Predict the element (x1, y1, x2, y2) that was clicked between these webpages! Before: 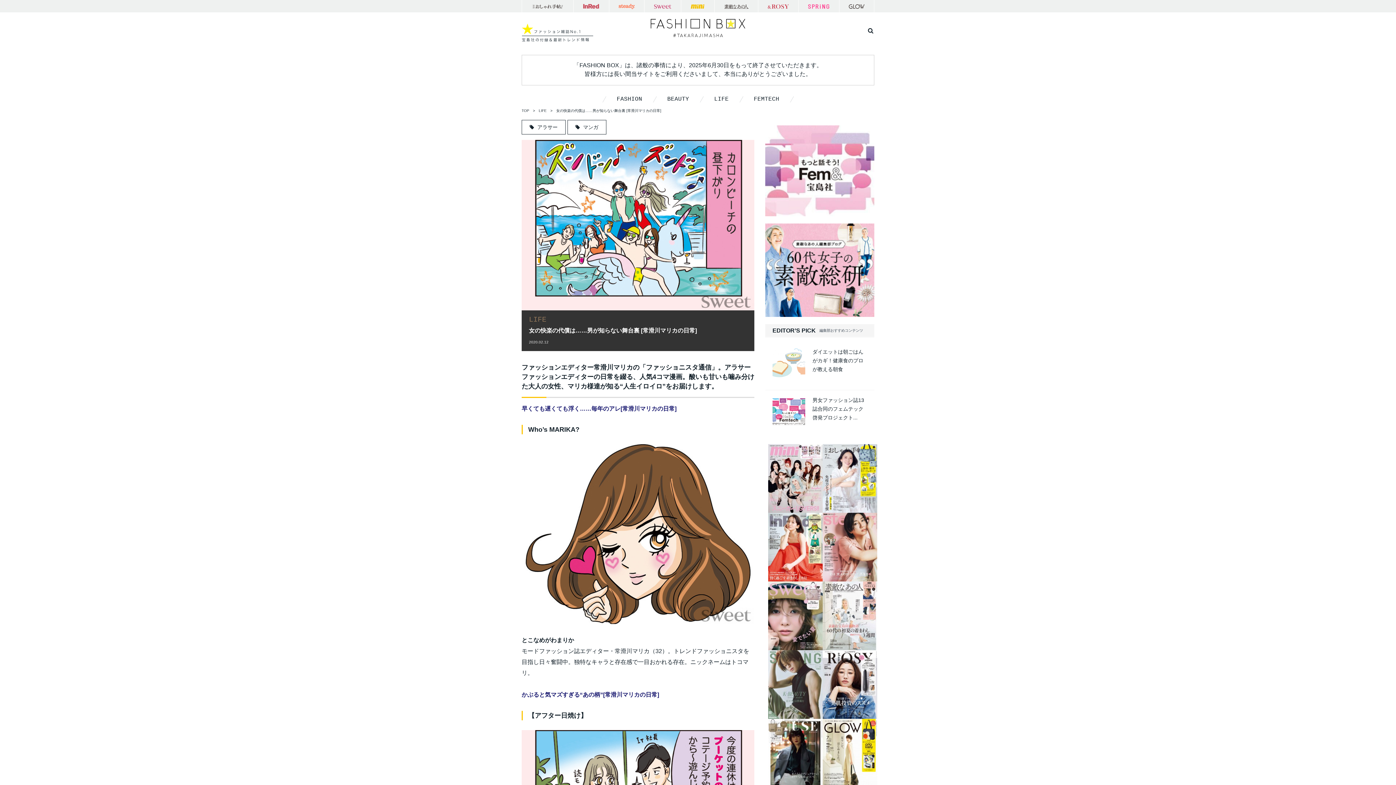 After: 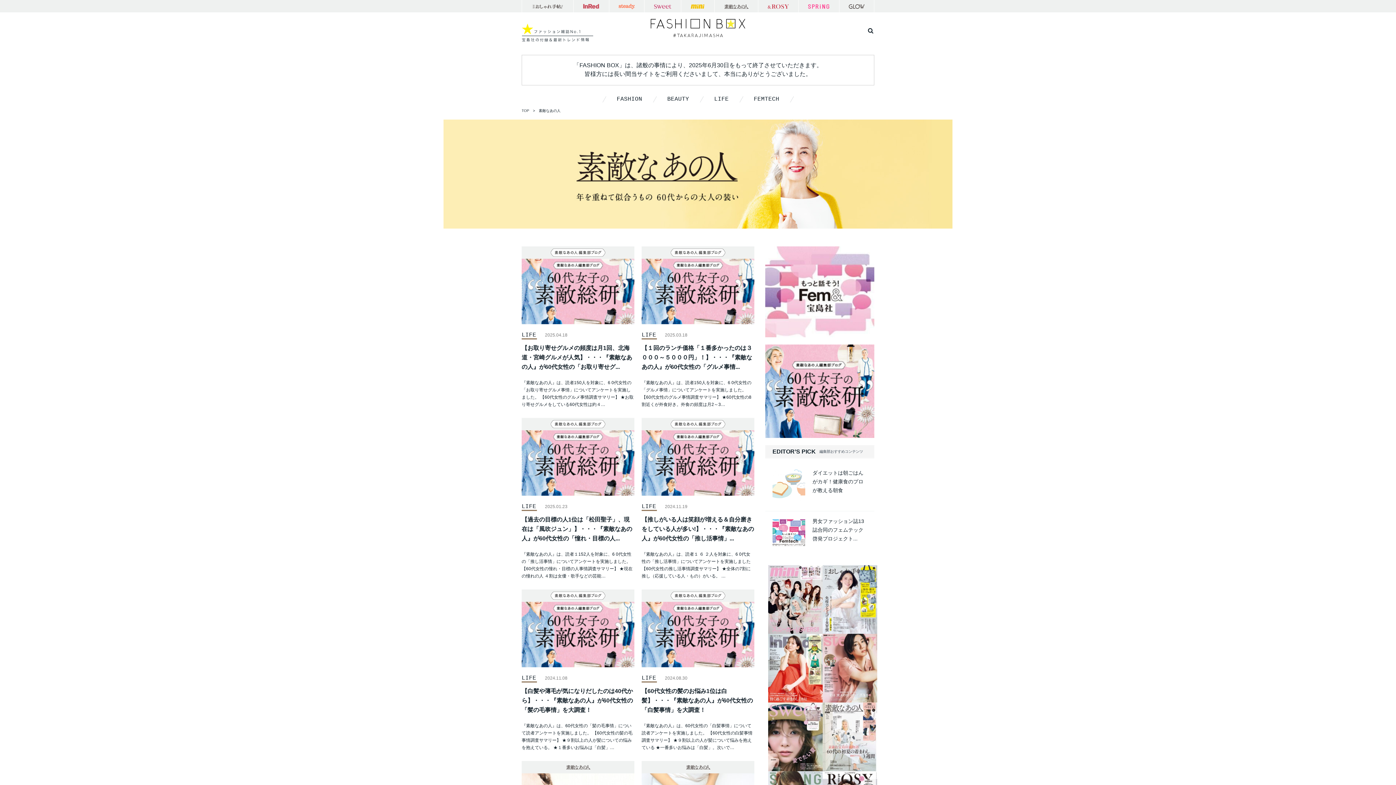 Action: bbox: (714, 0, 758, 12)